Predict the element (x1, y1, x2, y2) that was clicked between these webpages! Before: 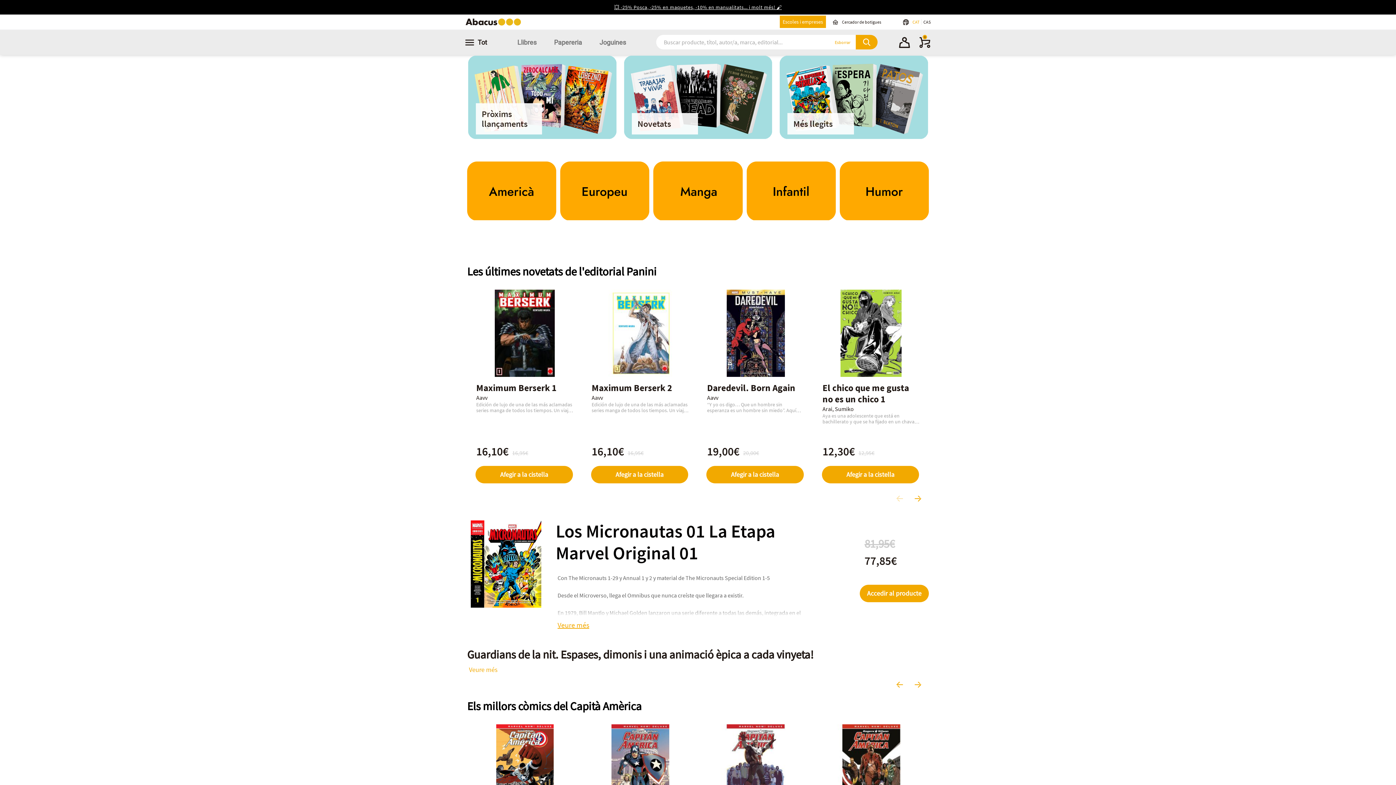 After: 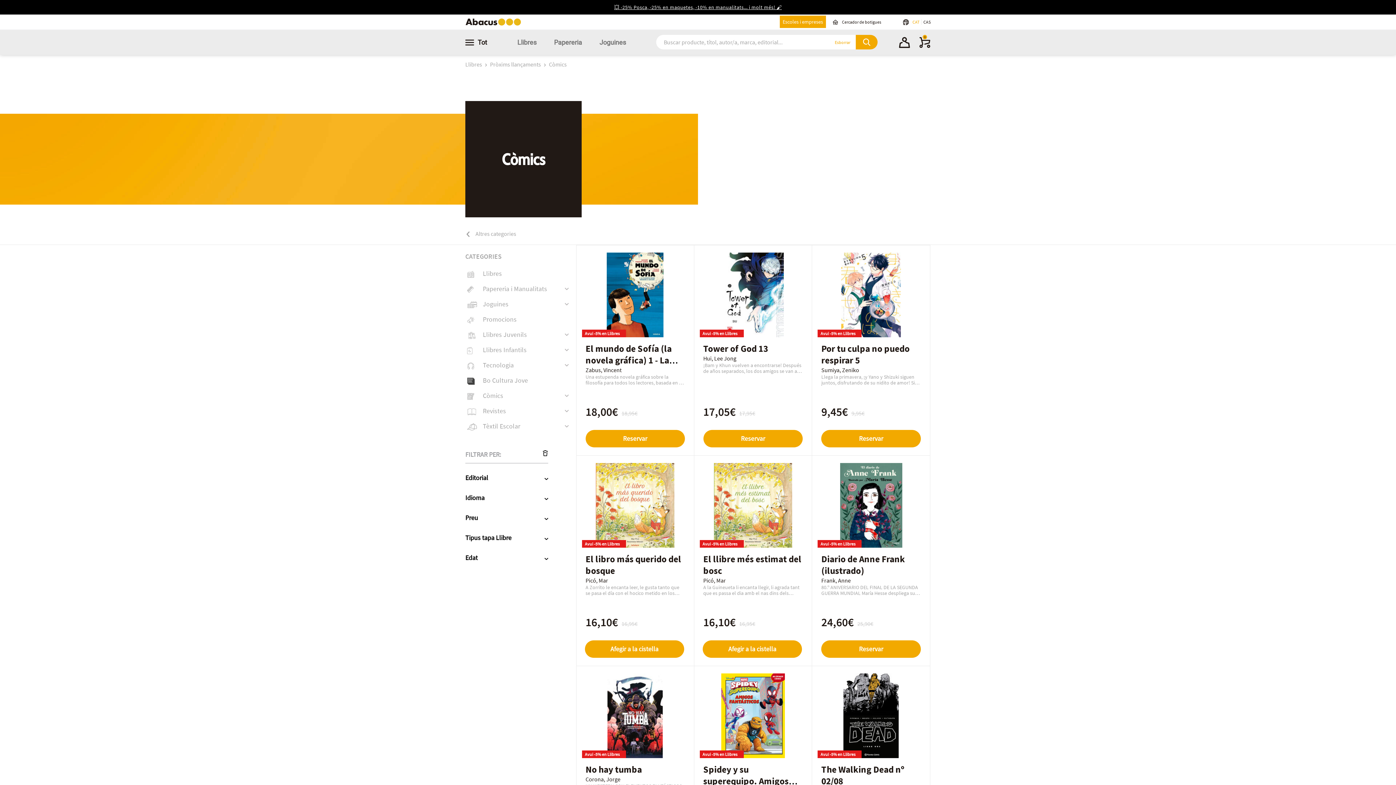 Action: bbox: (467, 92, 617, 100) label: Pròxims llançaments